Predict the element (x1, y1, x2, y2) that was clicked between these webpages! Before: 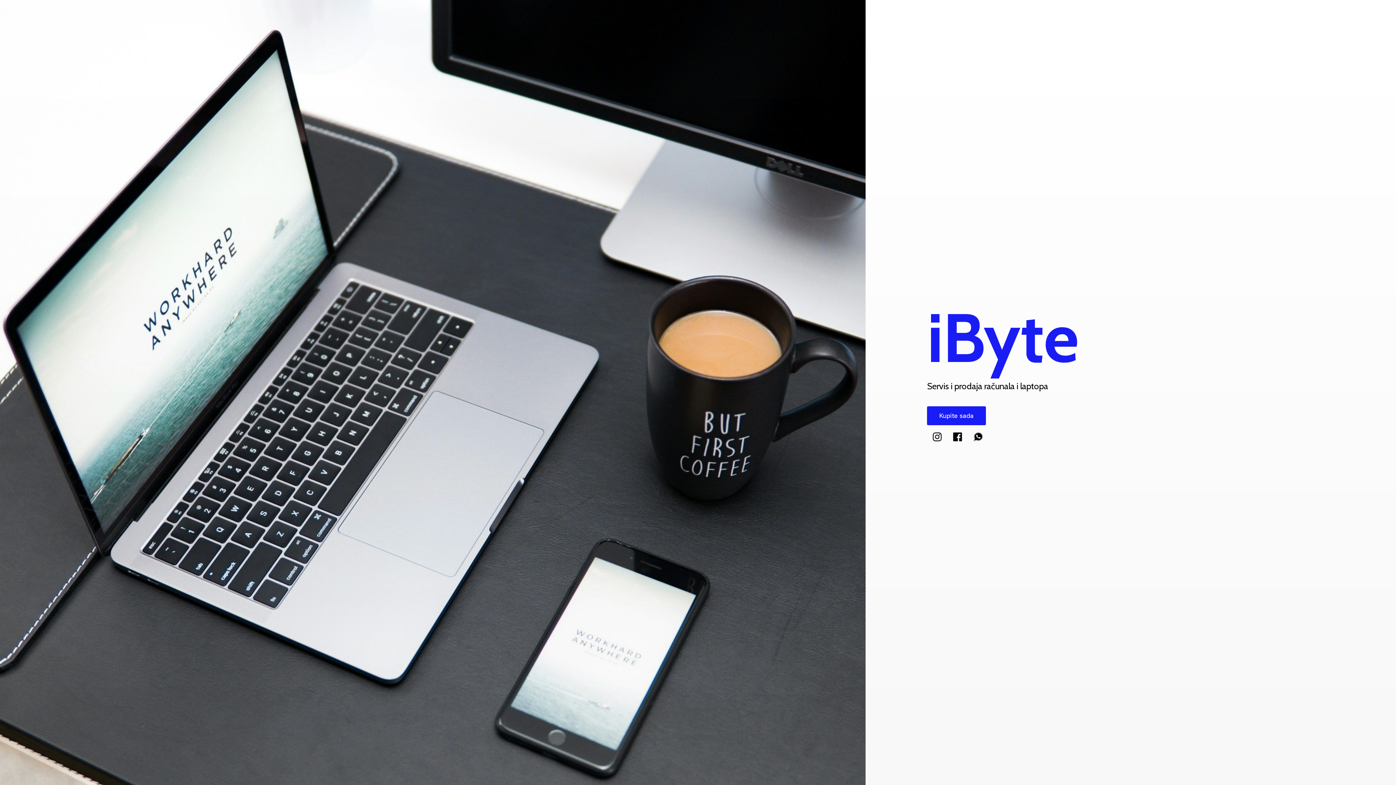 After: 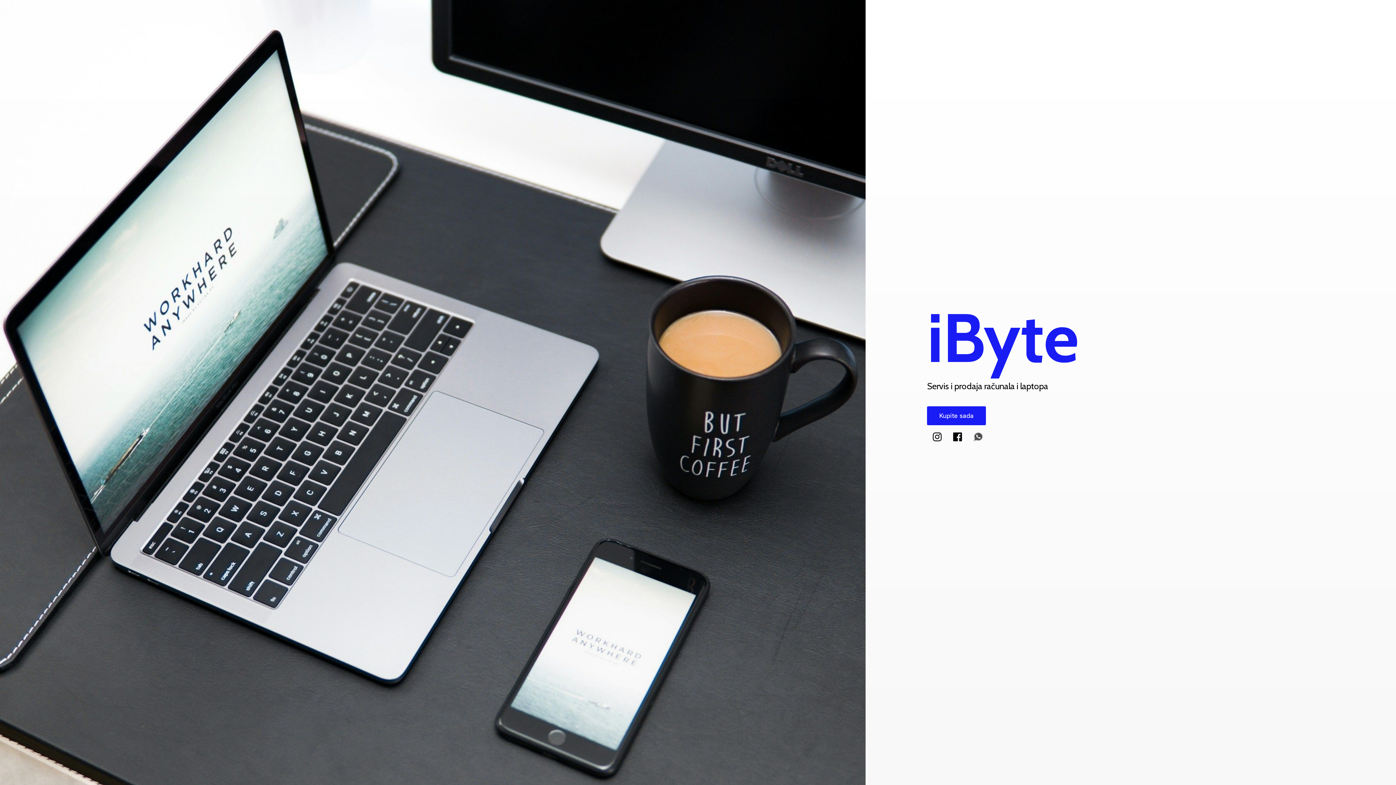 Action: bbox: (968, 432, 988, 441)